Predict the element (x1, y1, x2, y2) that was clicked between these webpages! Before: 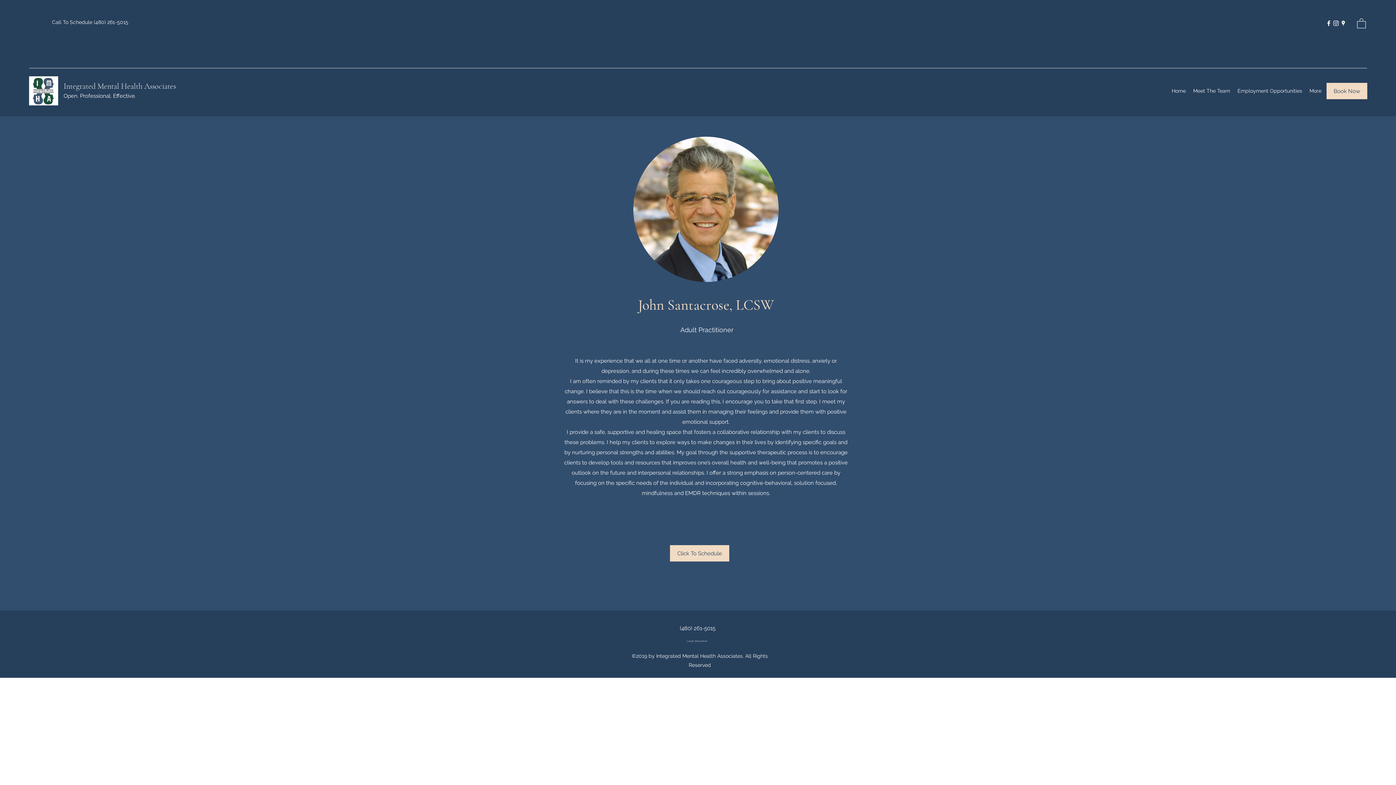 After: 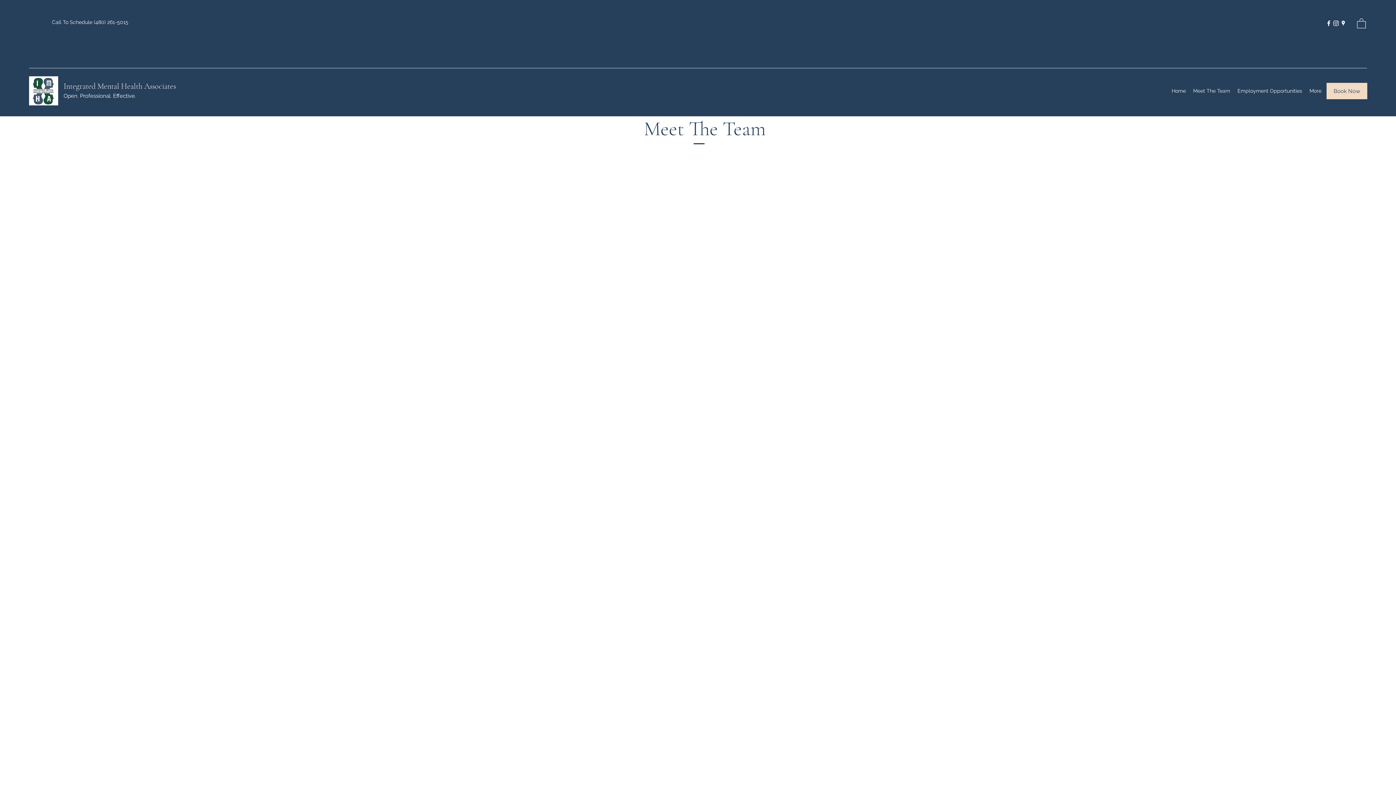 Action: bbox: (1189, 85, 1234, 96) label: Meet The Team